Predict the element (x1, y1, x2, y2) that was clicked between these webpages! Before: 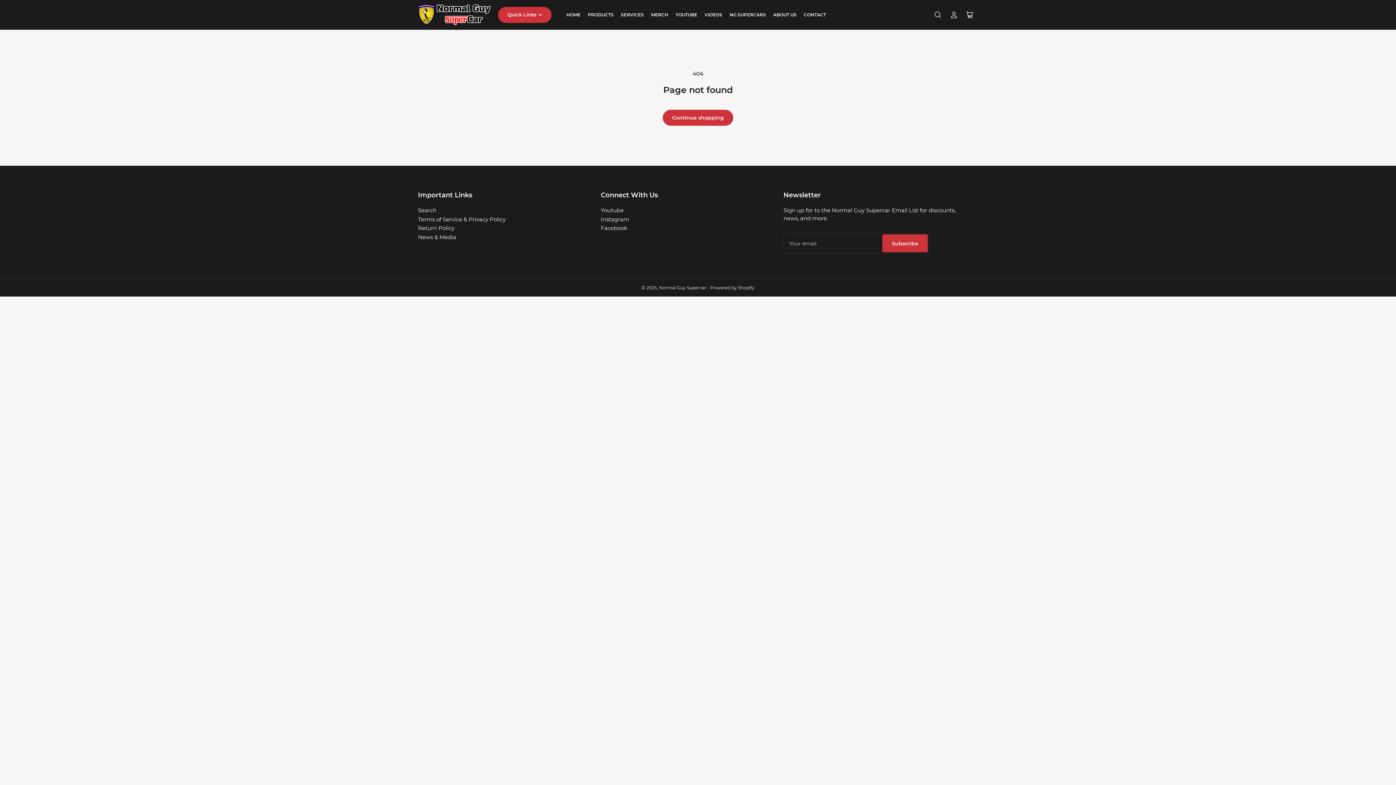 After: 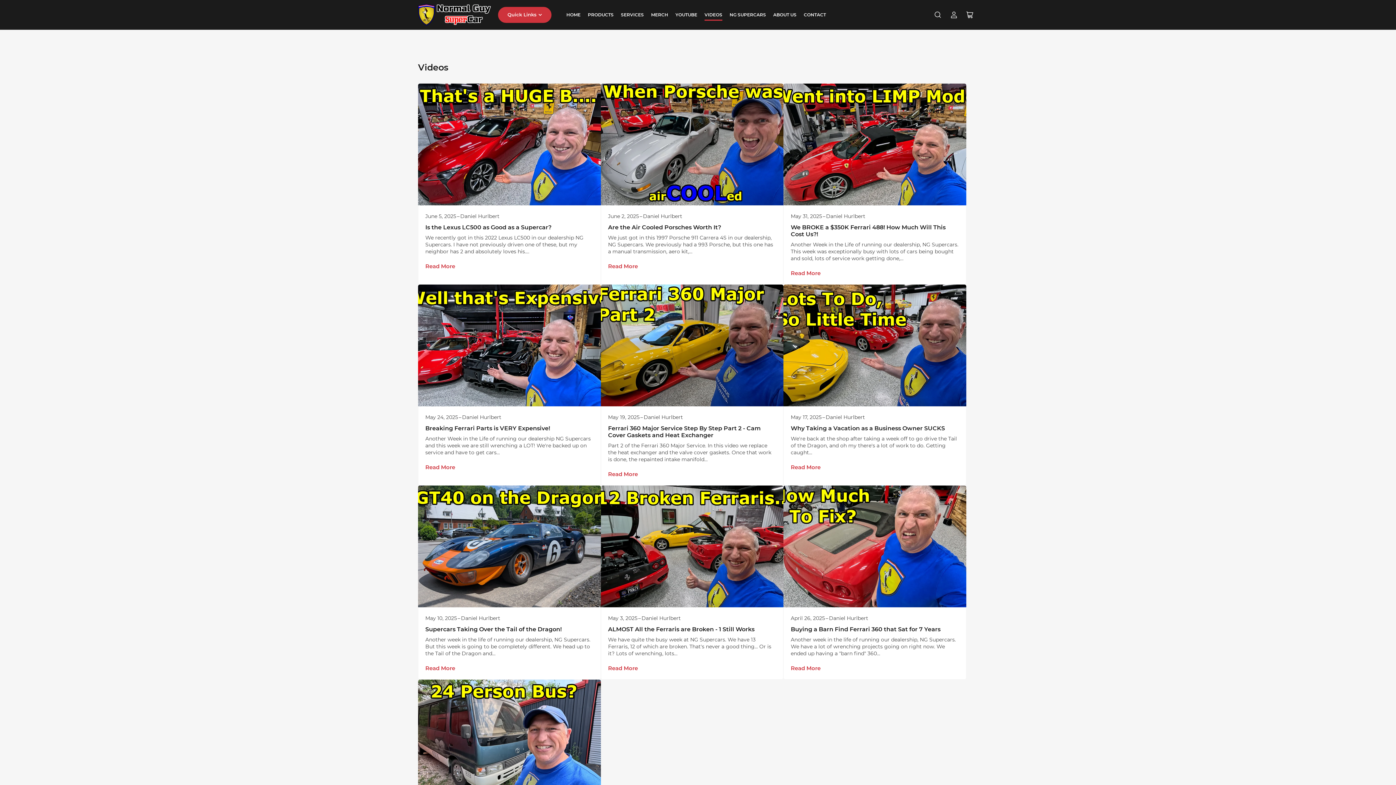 Action: bbox: (704, 9, 722, 20) label: VIDEOS